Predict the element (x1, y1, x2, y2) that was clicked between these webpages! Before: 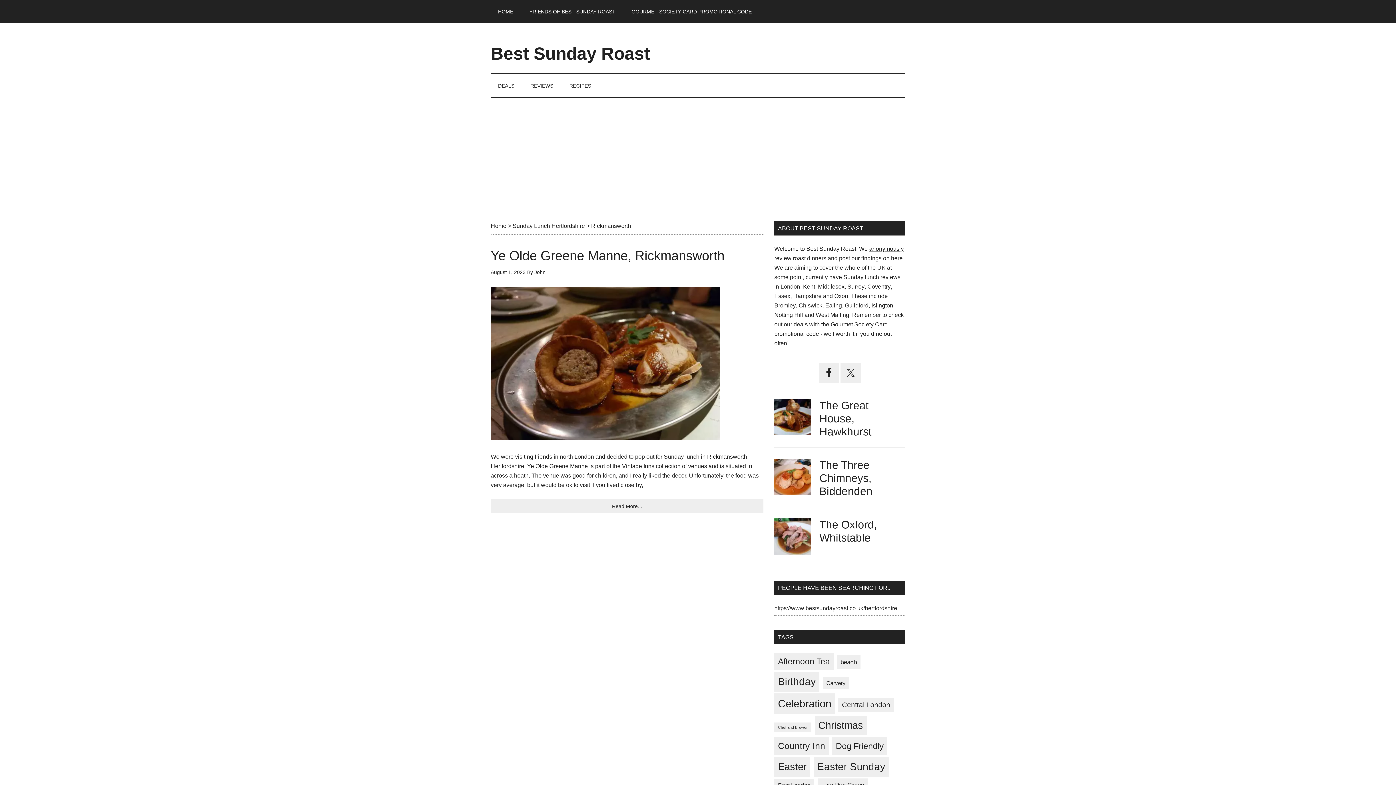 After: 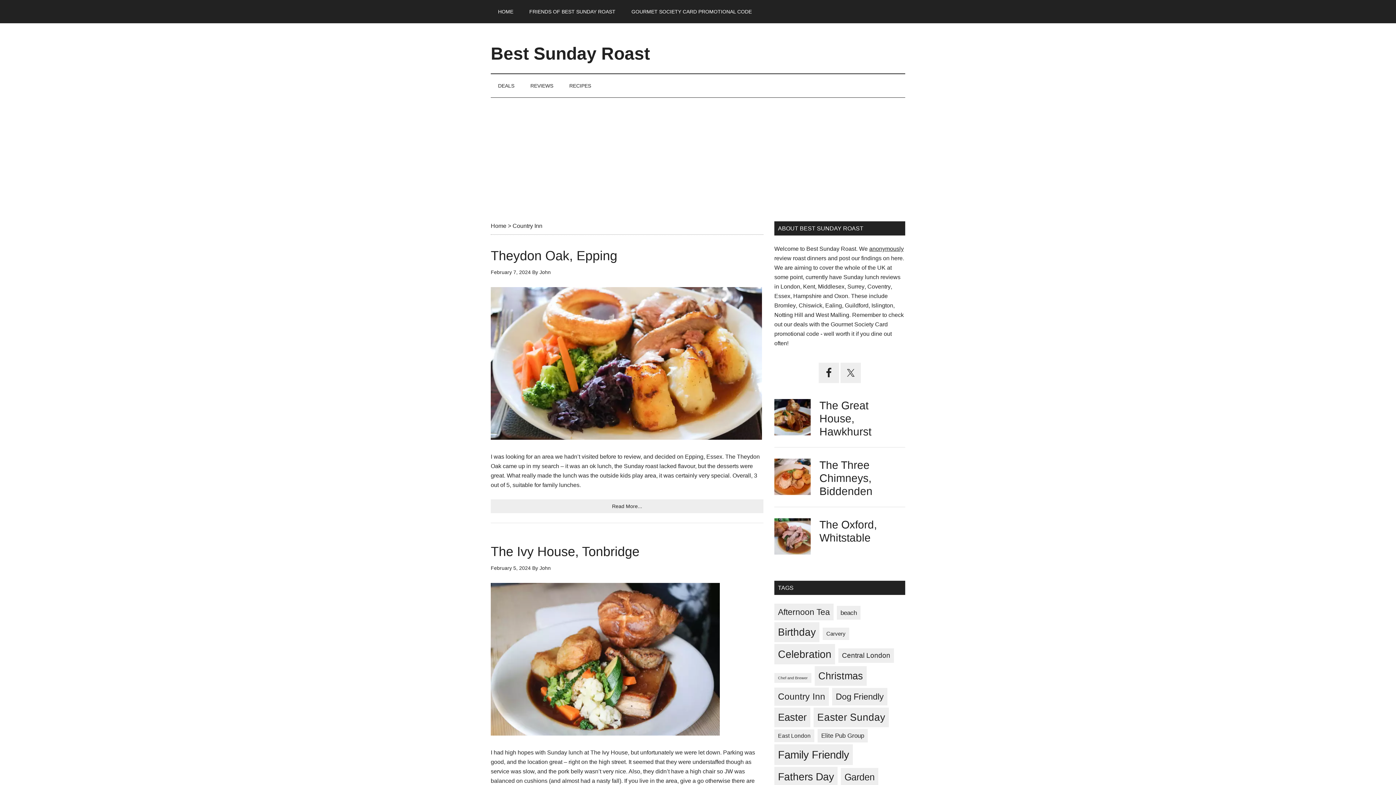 Action: label: Country Inn (44 items) bbox: (774, 737, 829, 755)